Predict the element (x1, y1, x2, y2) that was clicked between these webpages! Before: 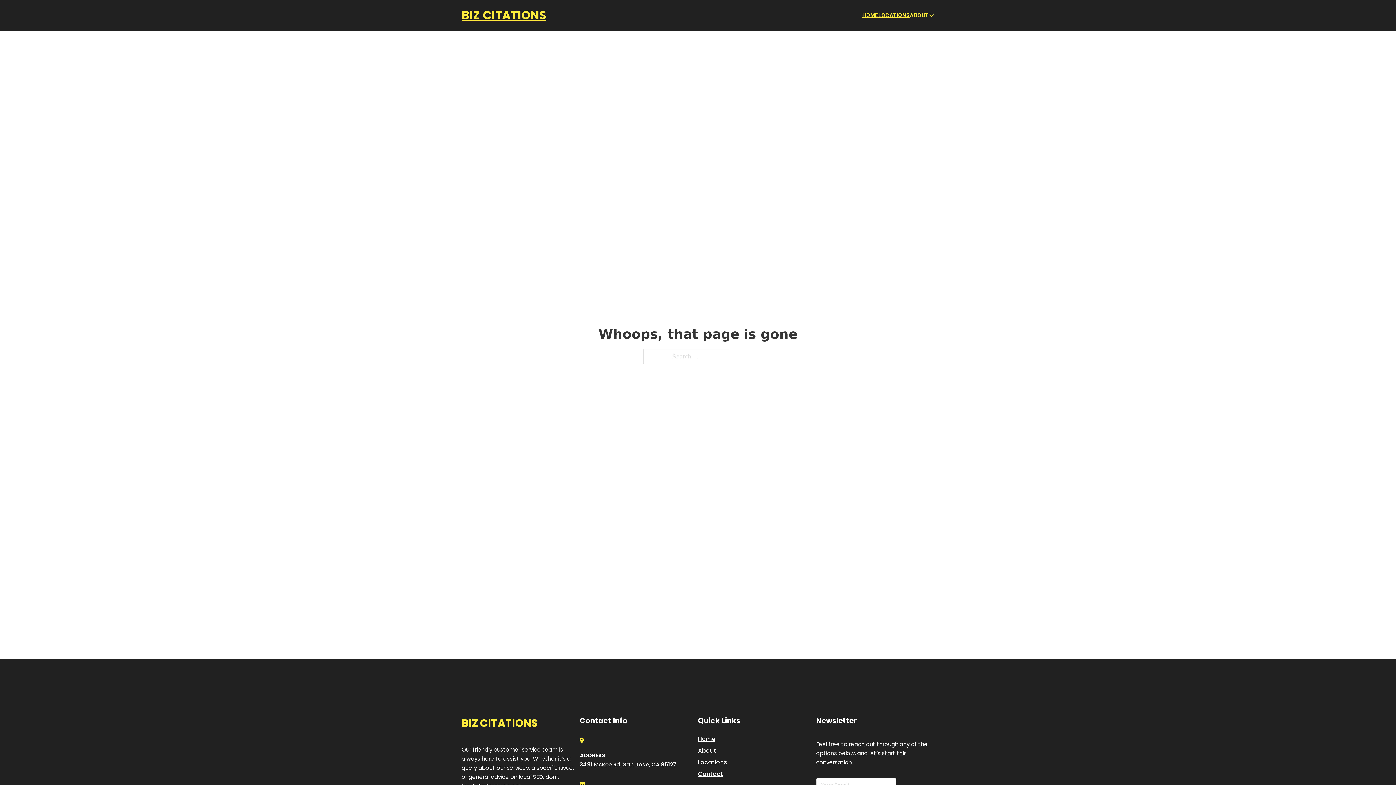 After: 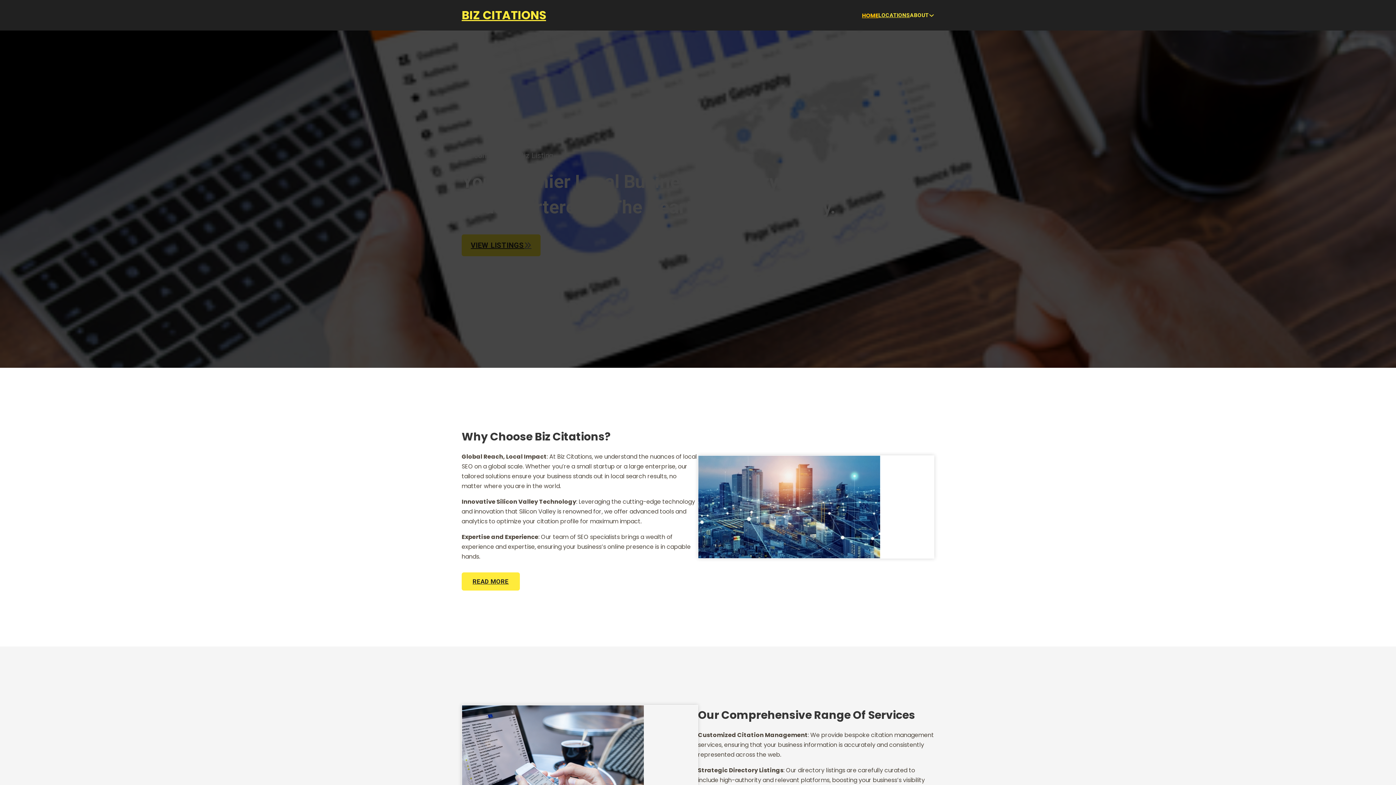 Action: bbox: (862, 10, 878, 19) label: HOME